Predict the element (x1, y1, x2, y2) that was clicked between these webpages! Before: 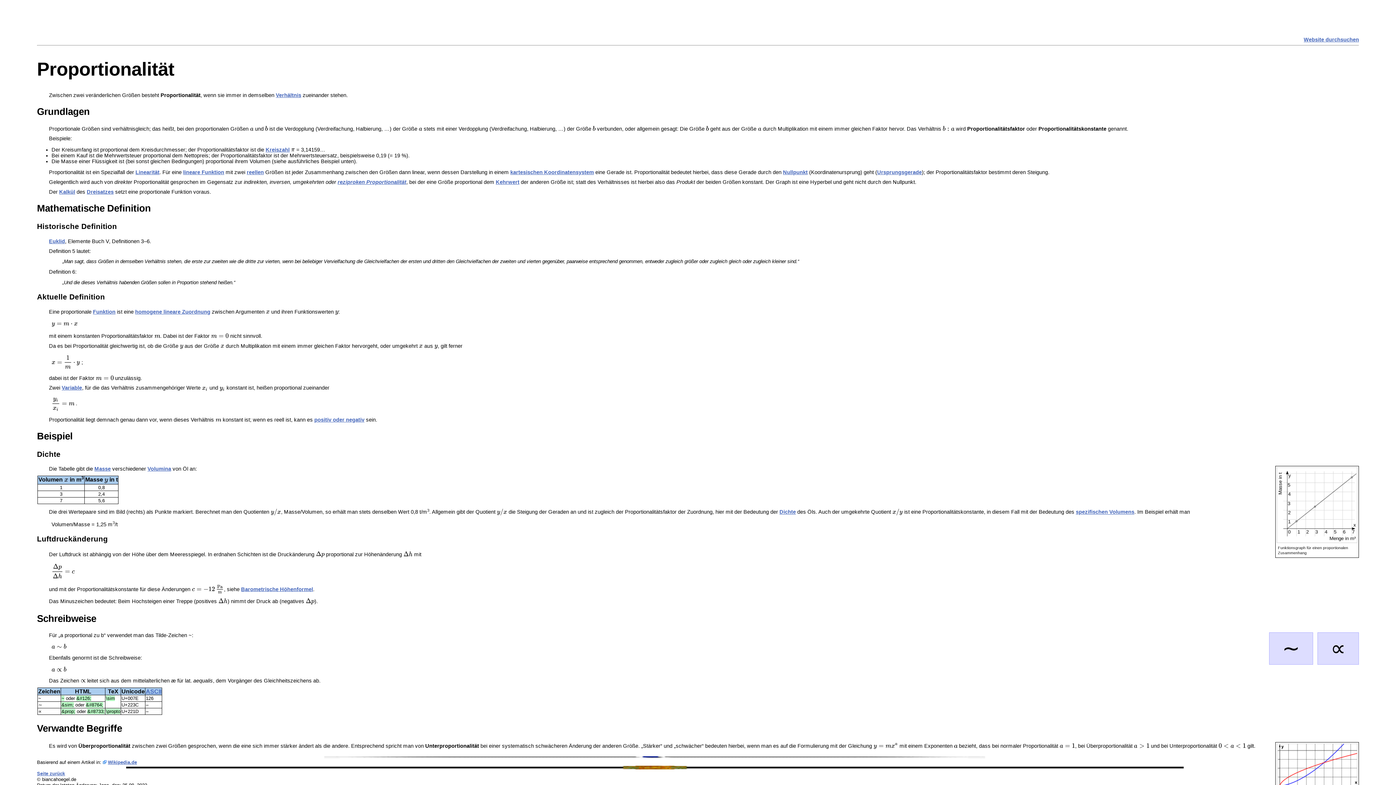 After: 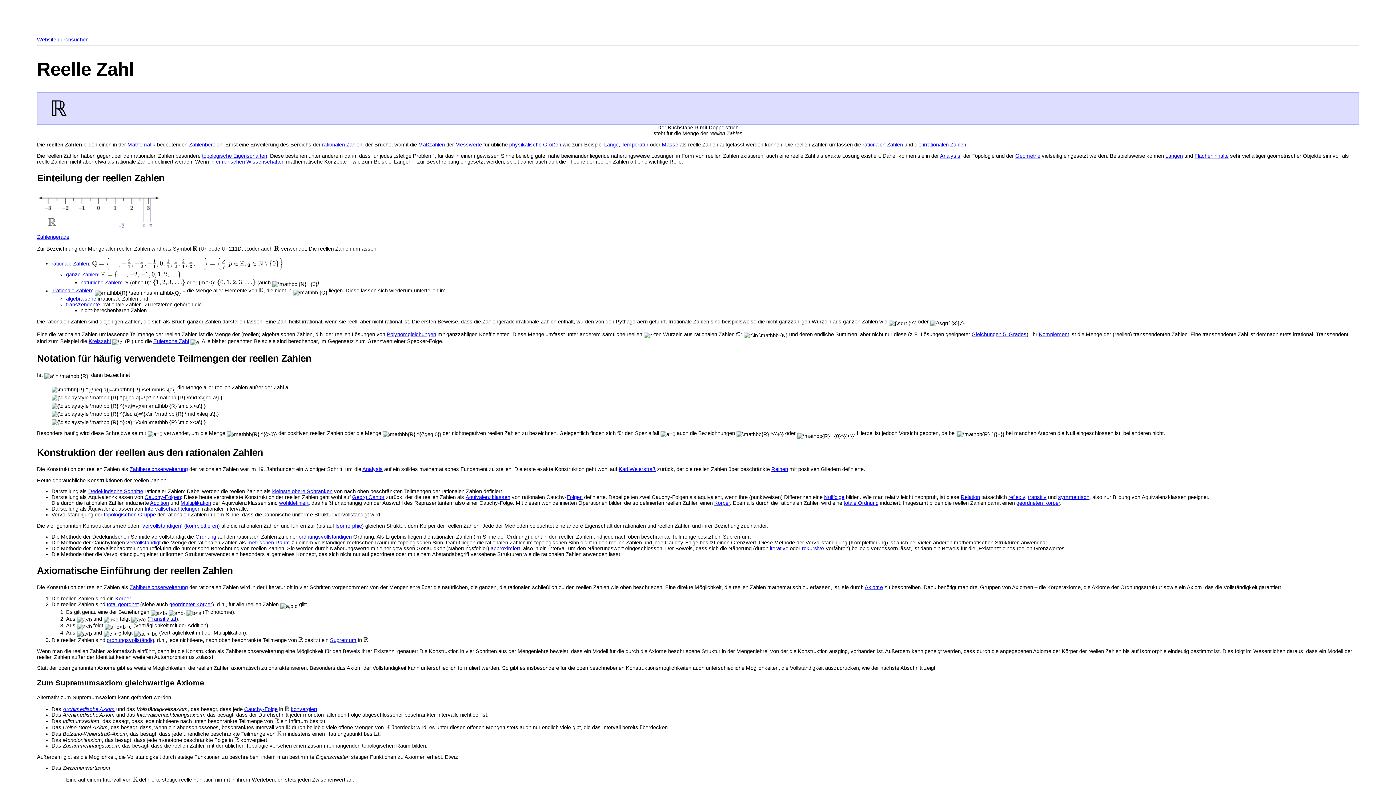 Action: label: reellen bbox: (246, 169, 263, 175)